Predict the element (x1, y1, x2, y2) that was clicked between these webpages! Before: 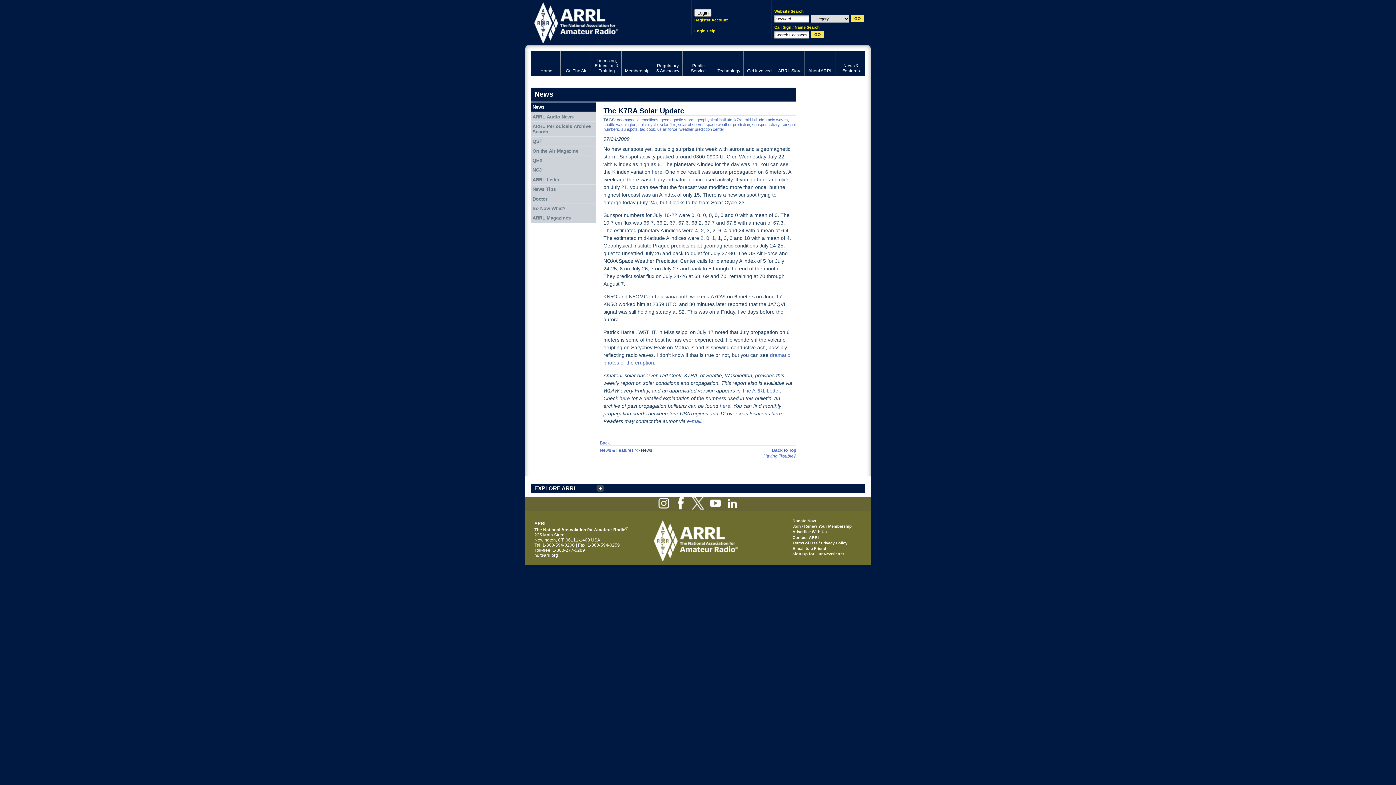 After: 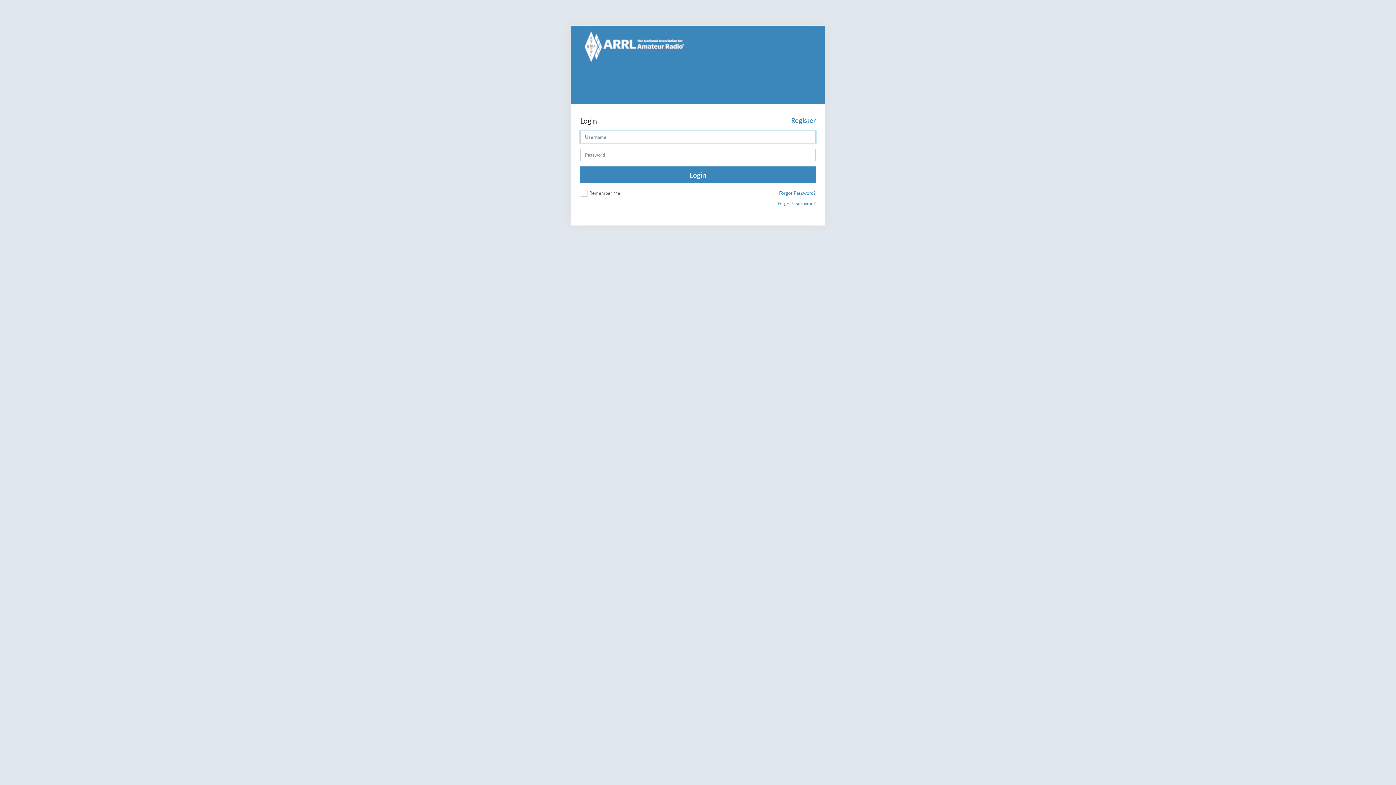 Action: label: Join bbox: (792, 524, 801, 528)